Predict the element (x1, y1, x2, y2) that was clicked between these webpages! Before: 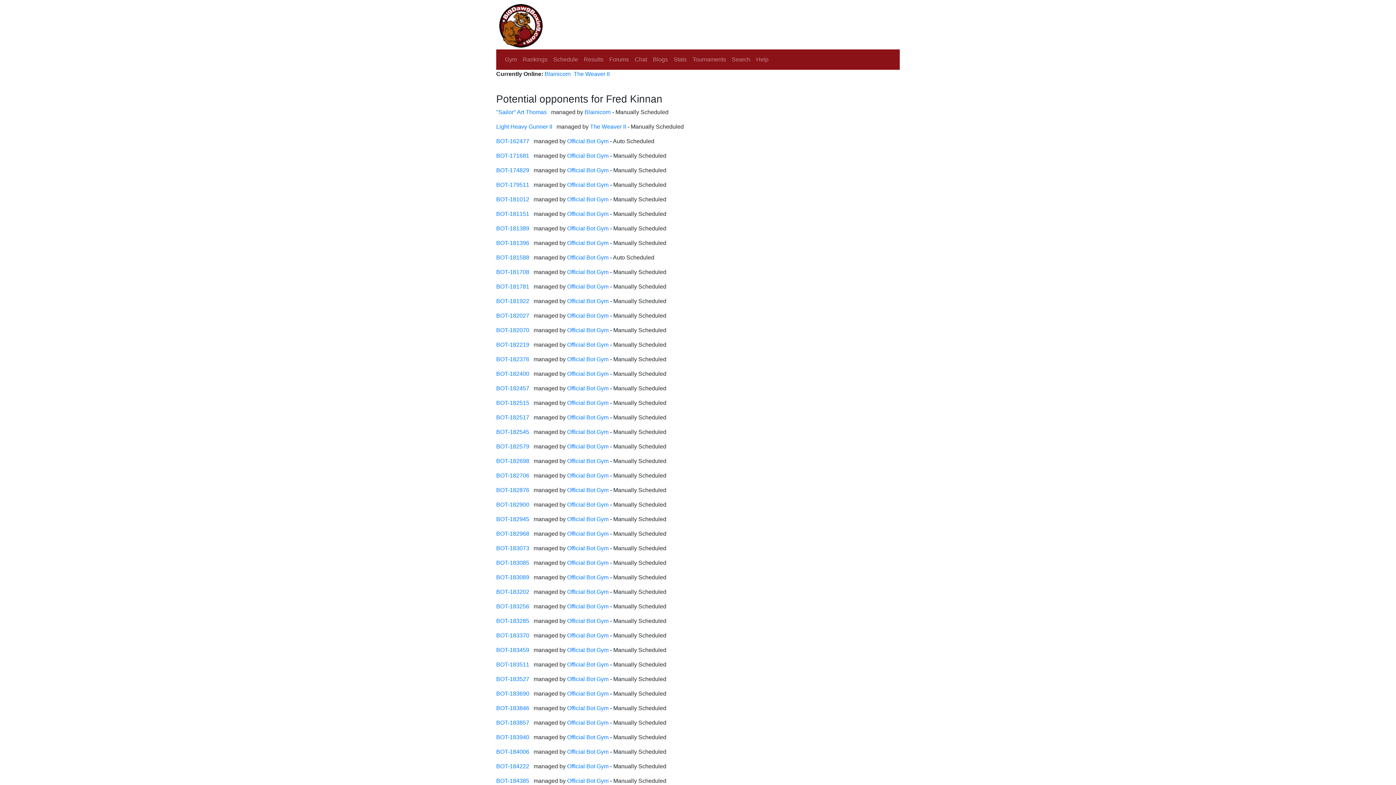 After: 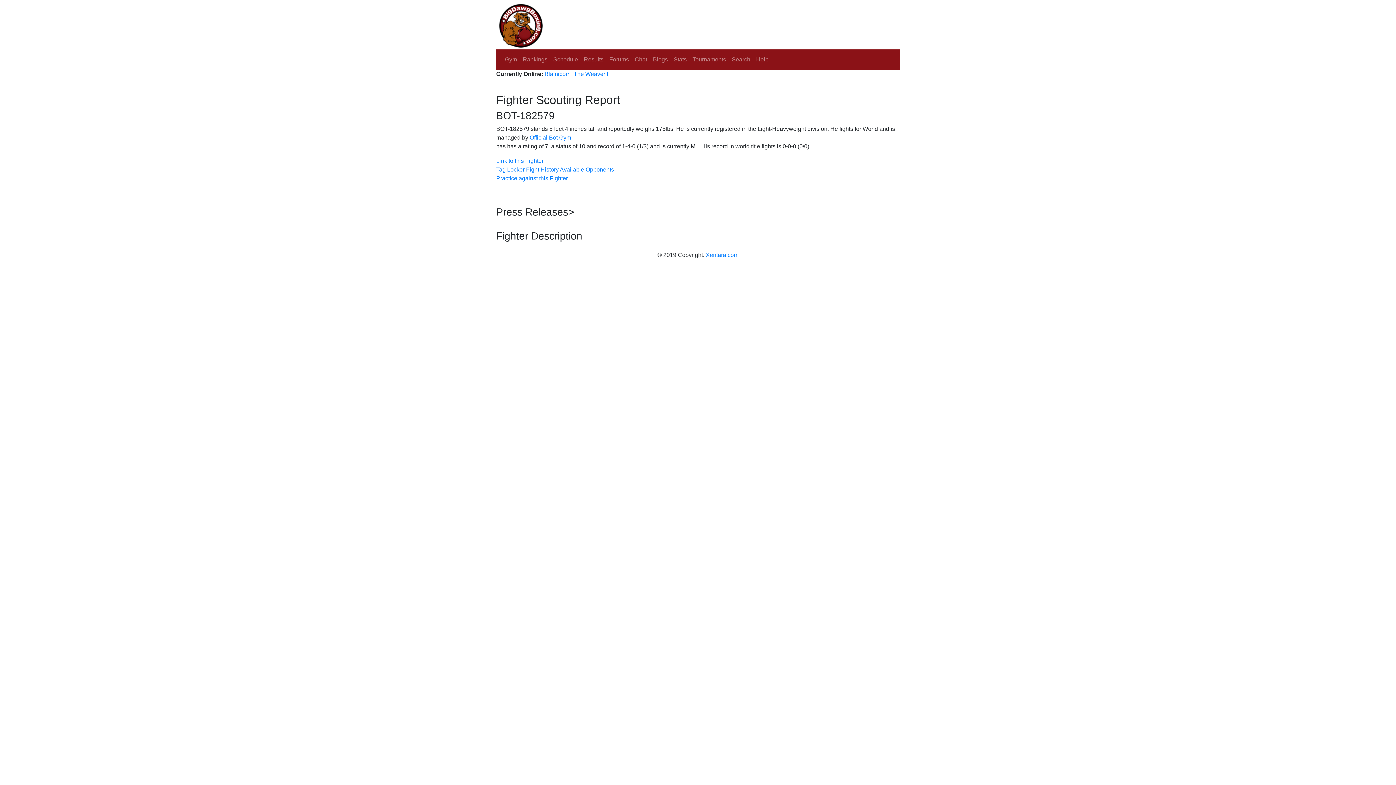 Action: label: BOT-182579 bbox: (496, 443, 529, 449)